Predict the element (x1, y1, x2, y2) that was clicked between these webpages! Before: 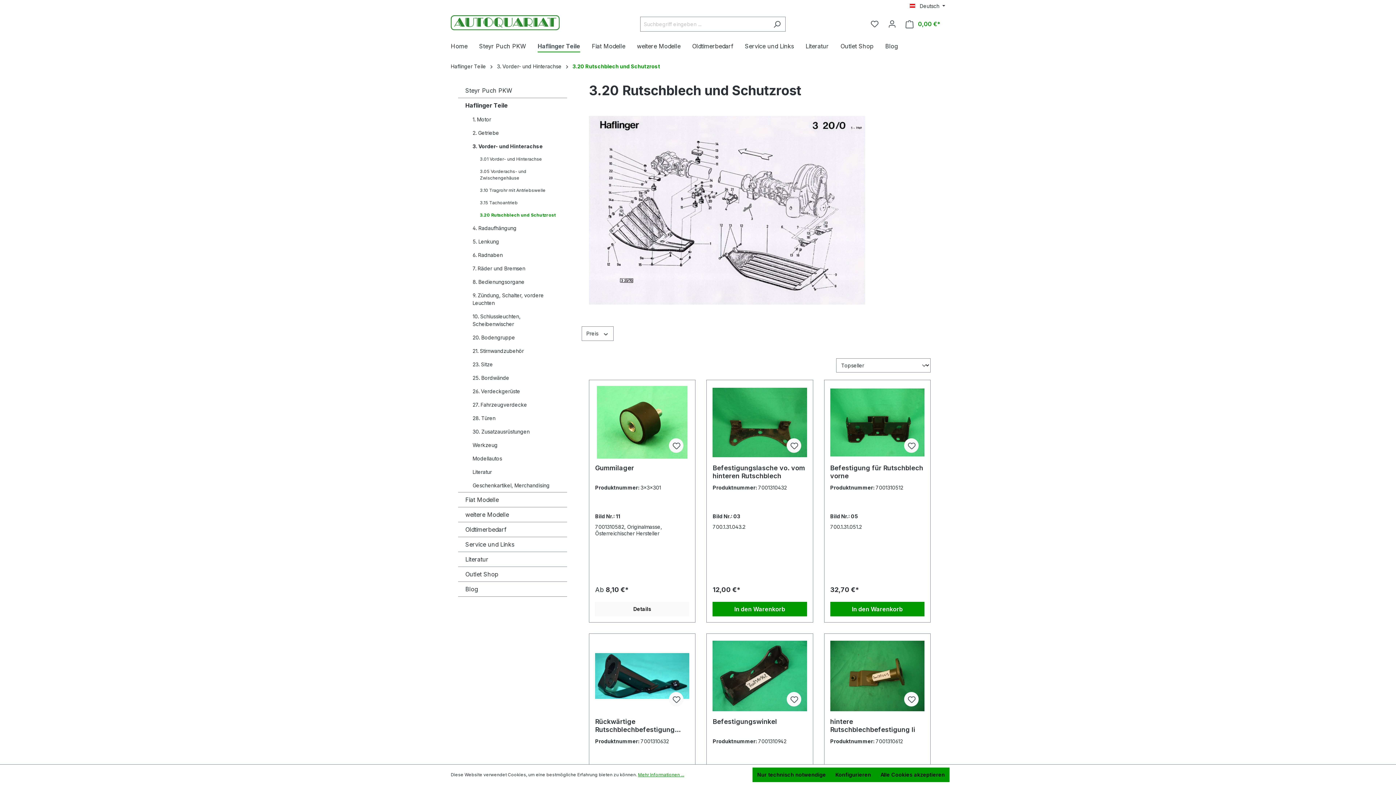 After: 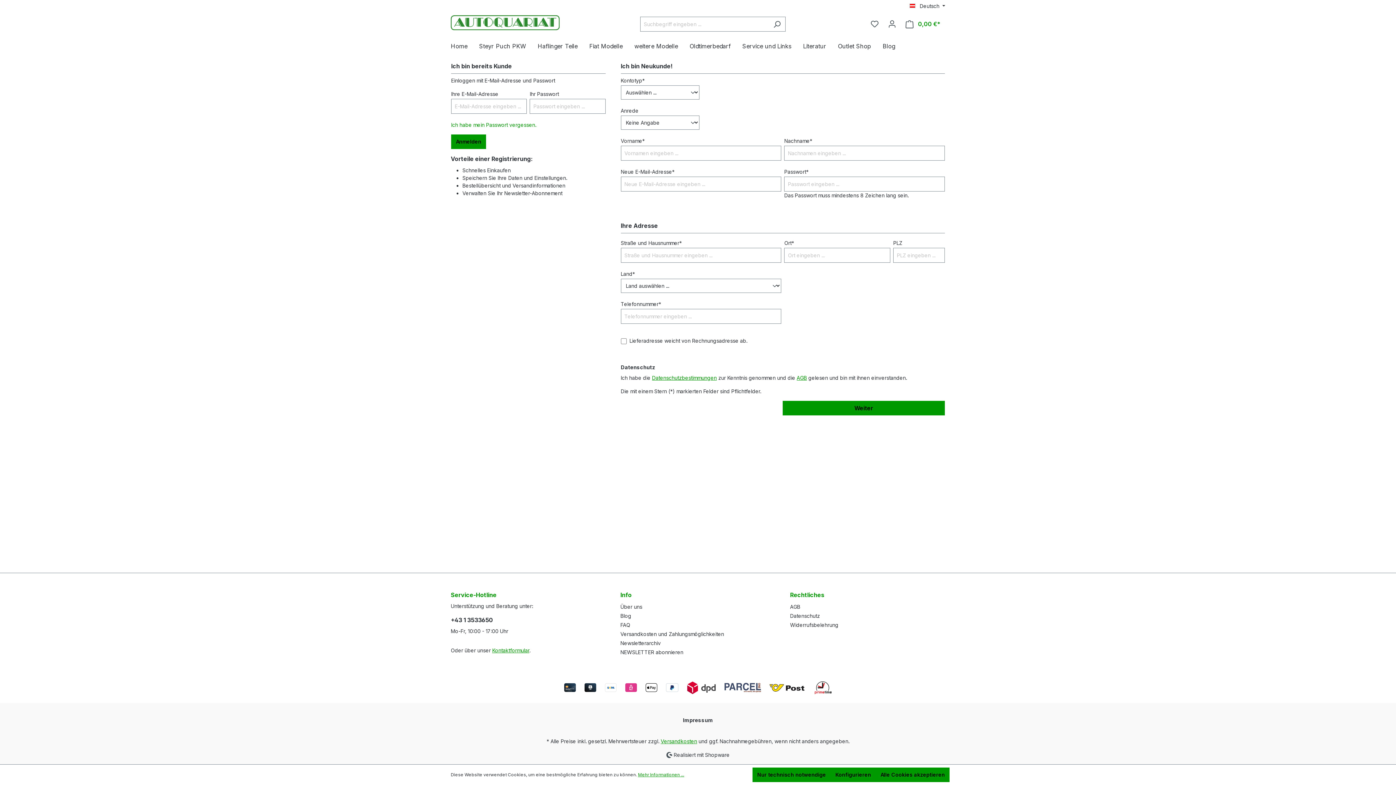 Action: bbox: (904, 438, 918, 453)